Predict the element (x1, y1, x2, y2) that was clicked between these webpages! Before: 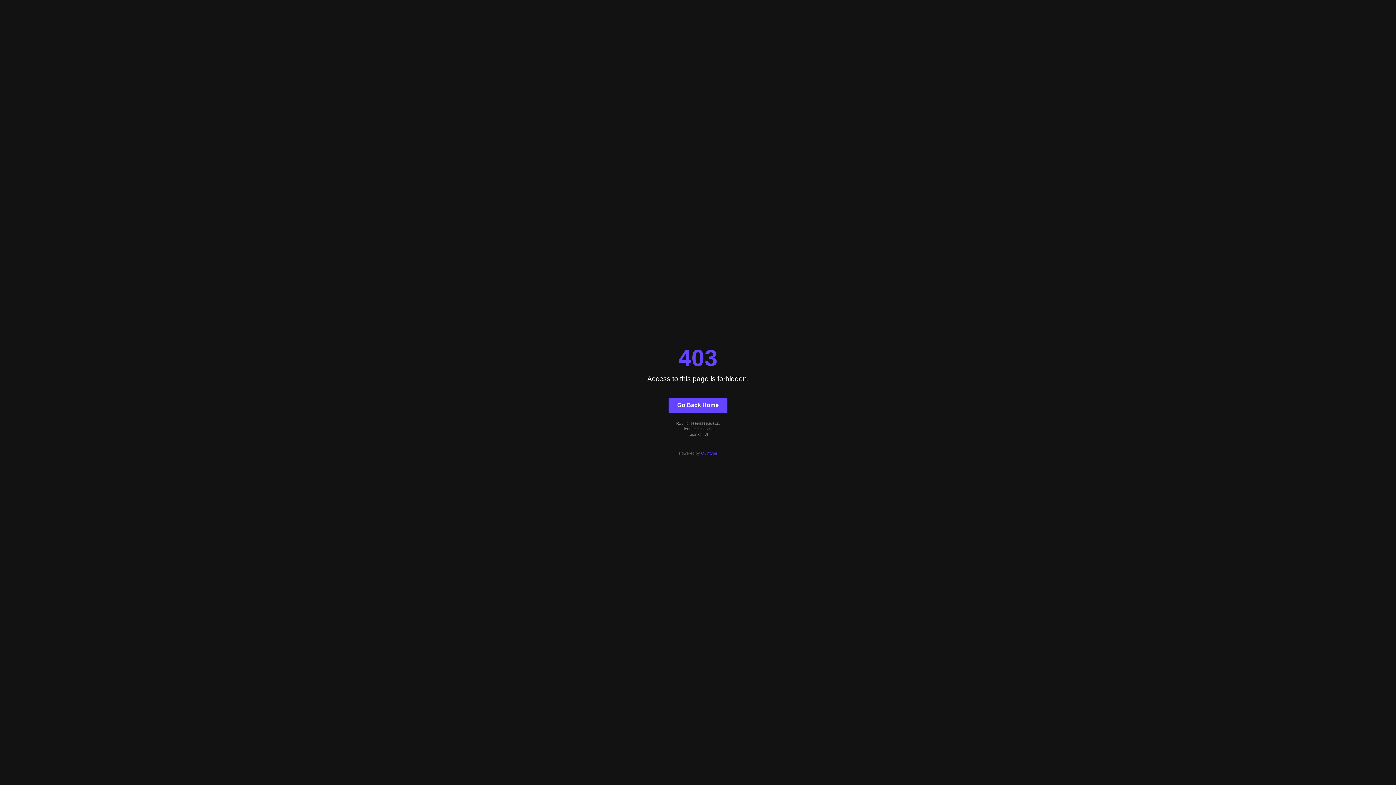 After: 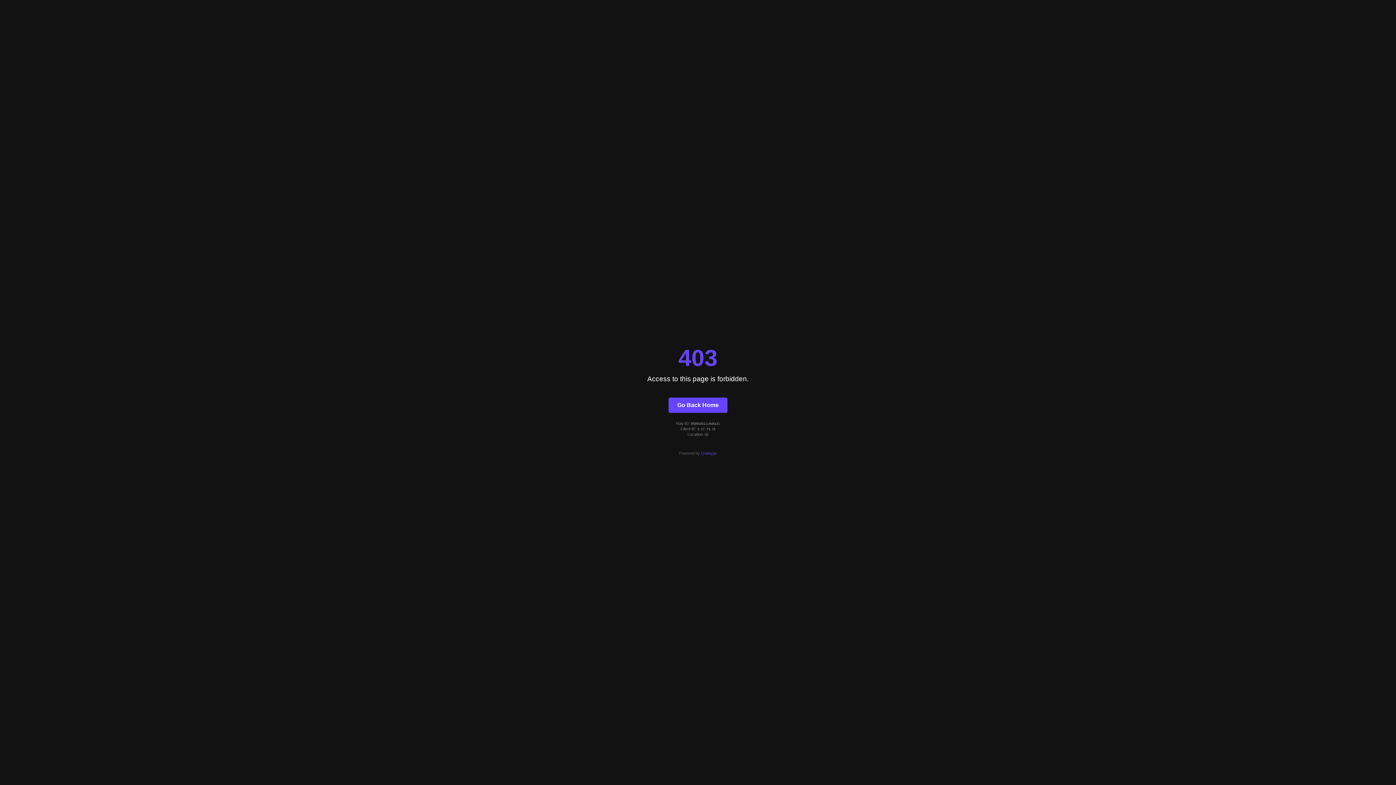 Action: bbox: (701, 451, 717, 455) label: Quintype